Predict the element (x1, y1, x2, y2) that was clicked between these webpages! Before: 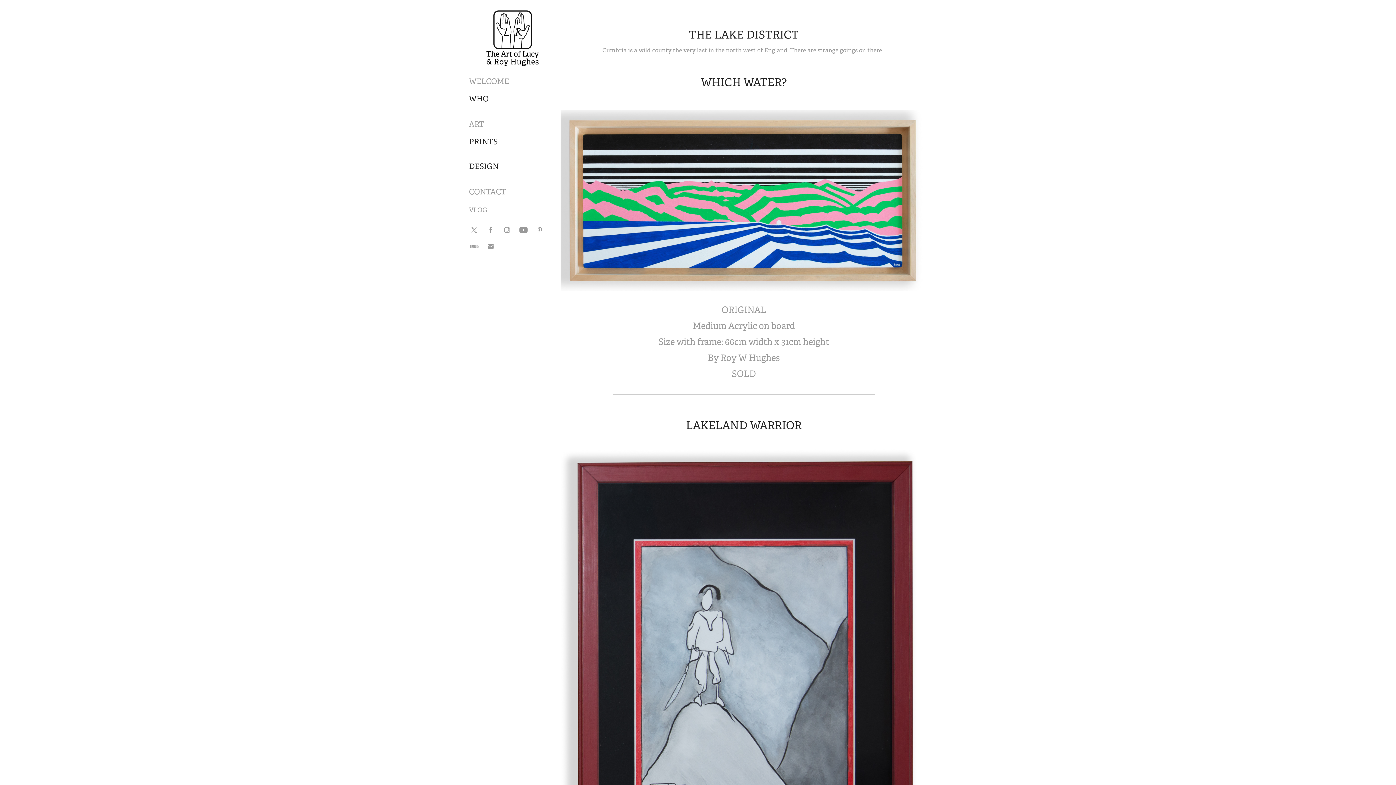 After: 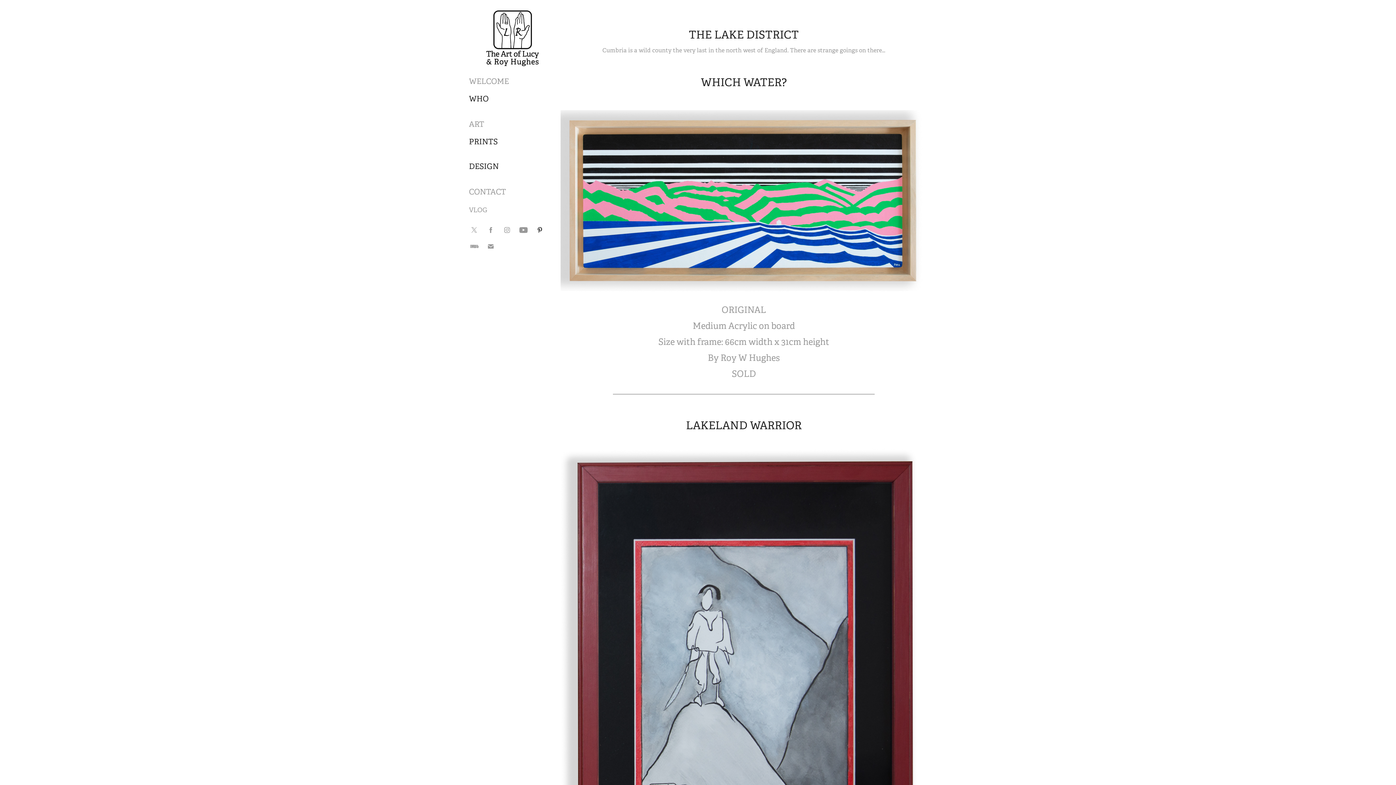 Action: bbox: (534, 224, 545, 235)